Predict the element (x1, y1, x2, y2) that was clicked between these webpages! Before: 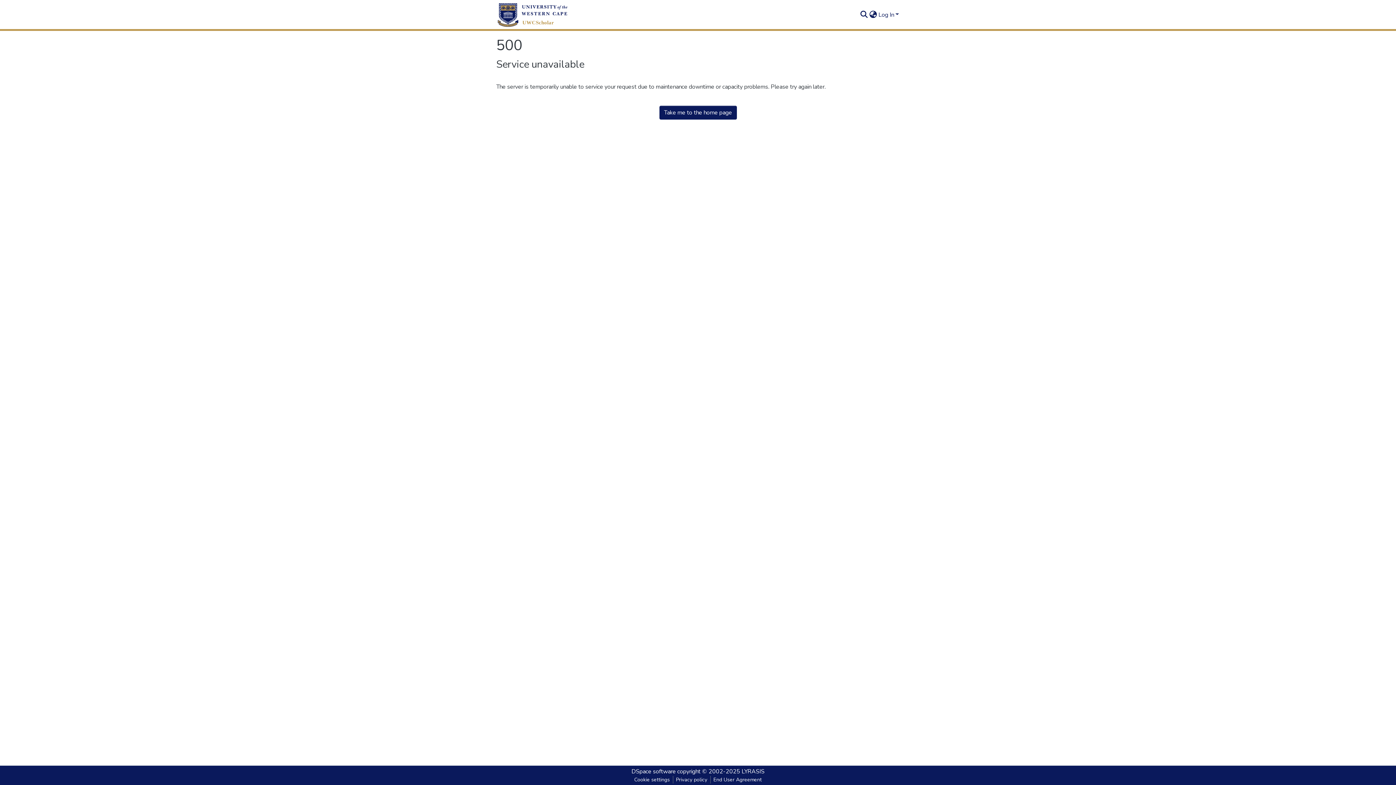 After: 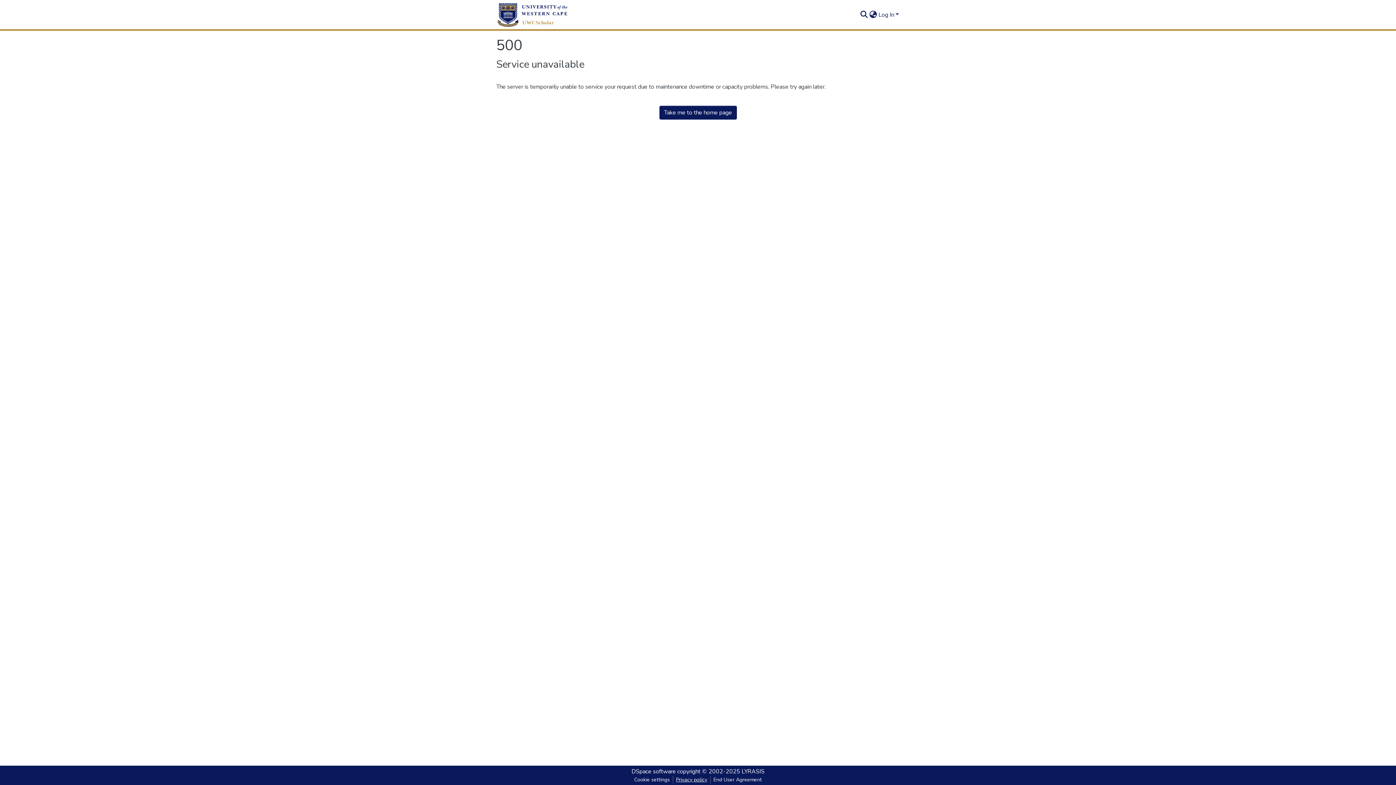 Action: label: Privacy policy bbox: (673, 776, 710, 784)